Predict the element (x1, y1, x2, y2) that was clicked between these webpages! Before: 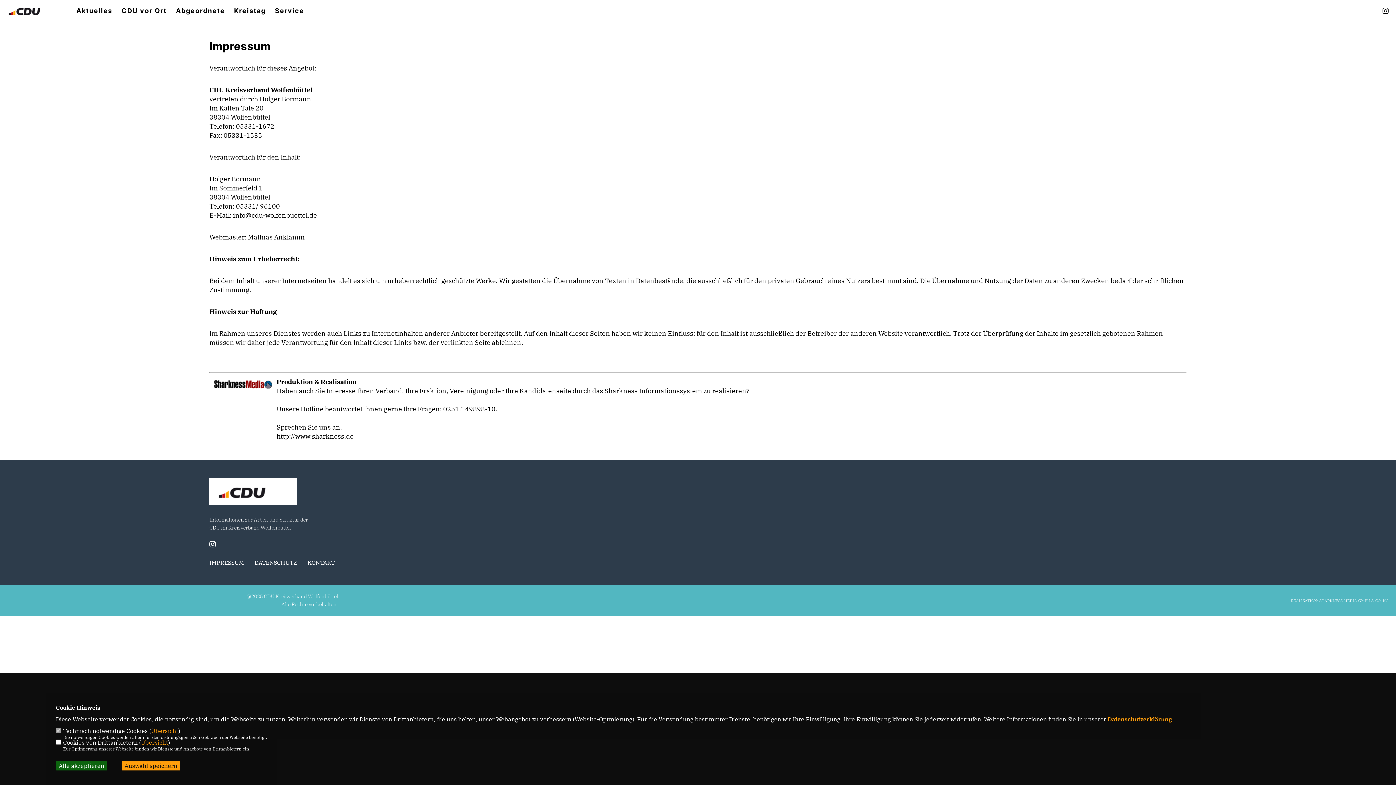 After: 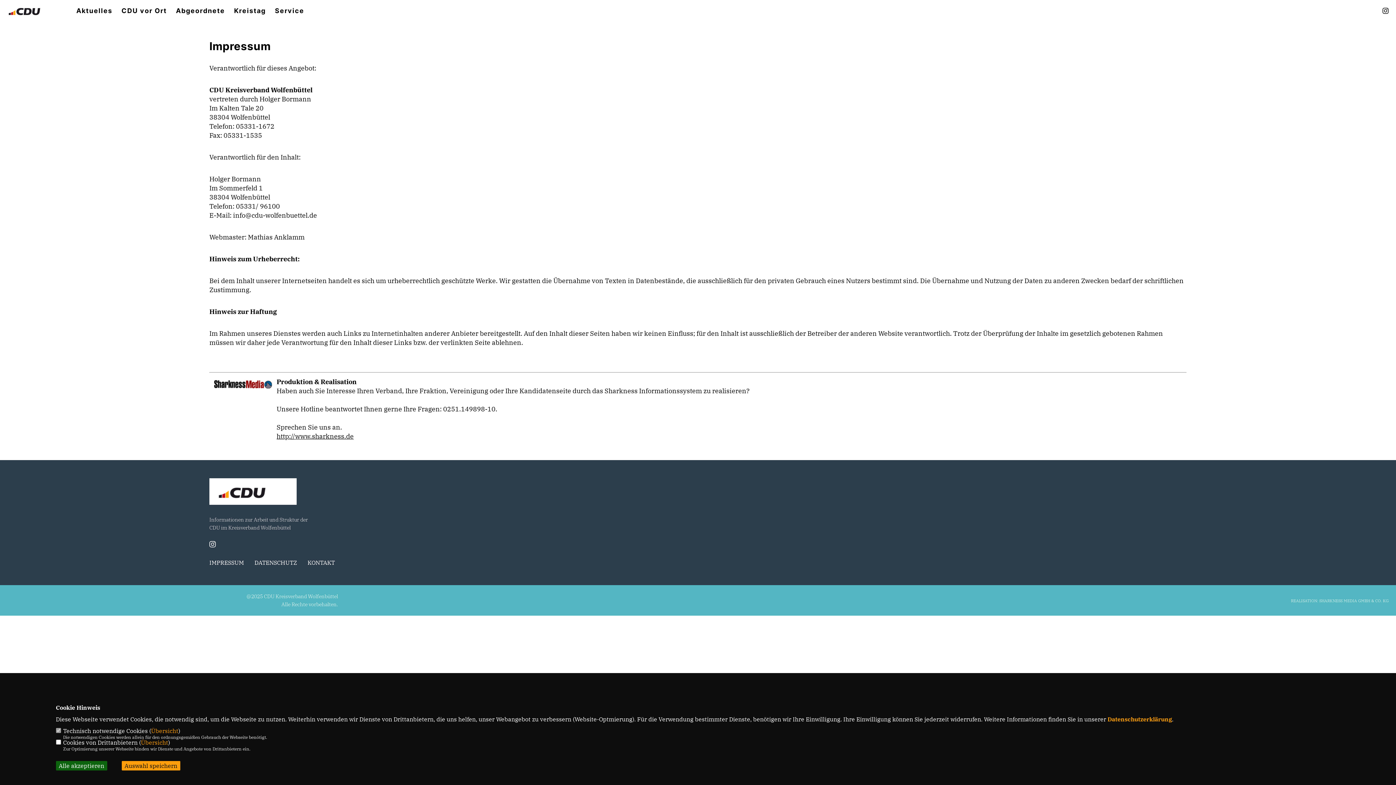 Action: bbox: (209, 542, 216, 548)